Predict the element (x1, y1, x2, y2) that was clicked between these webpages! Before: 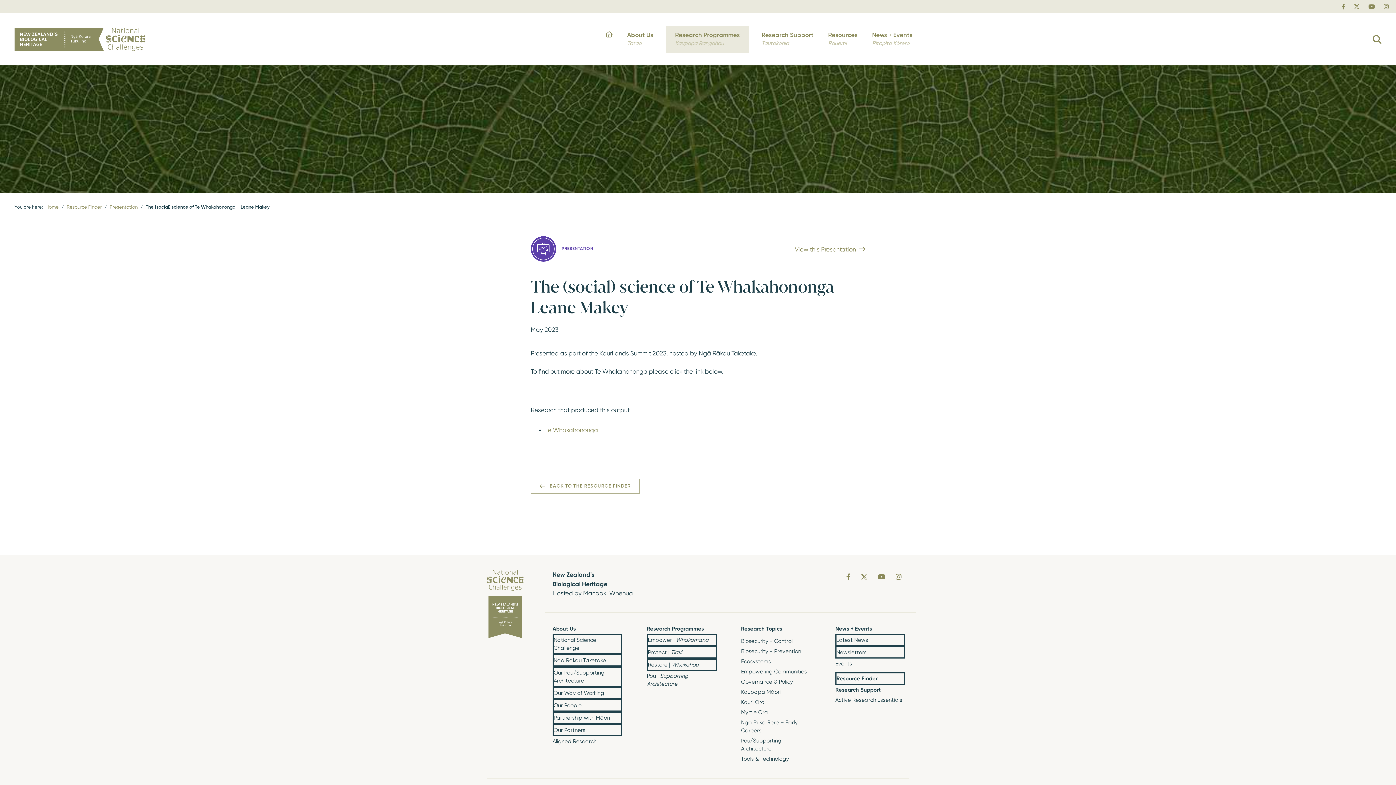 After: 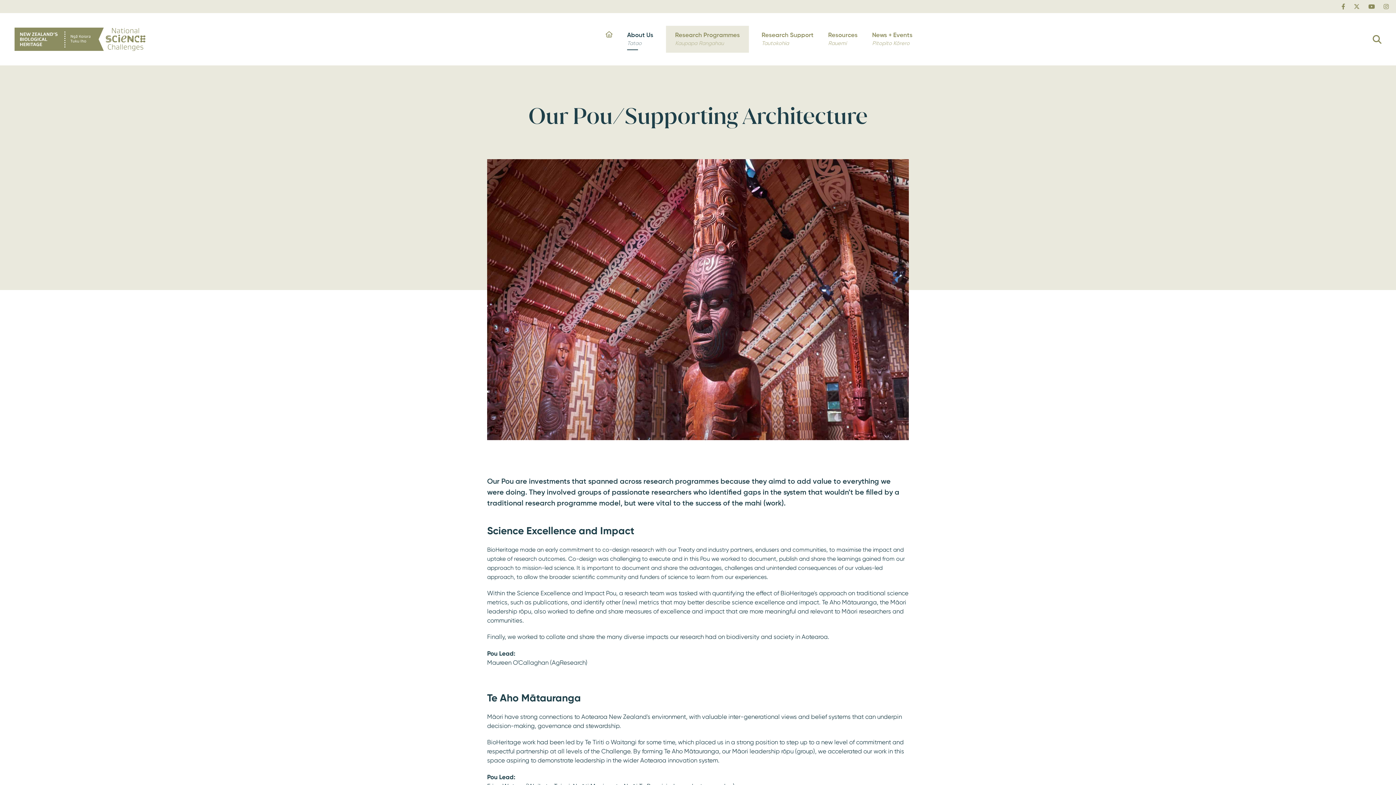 Action: label: Our Pou/Supporting Architecture bbox: (552, 667, 622, 687)